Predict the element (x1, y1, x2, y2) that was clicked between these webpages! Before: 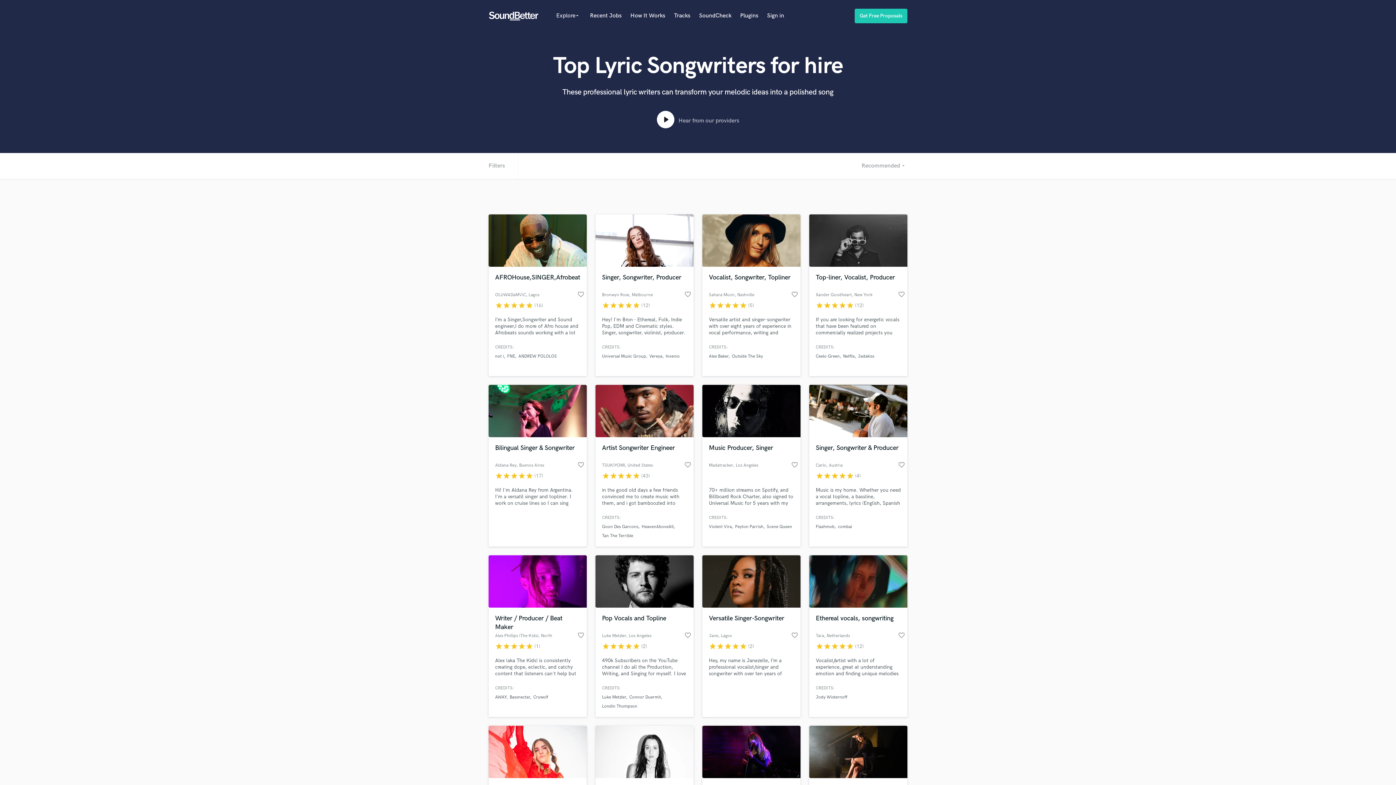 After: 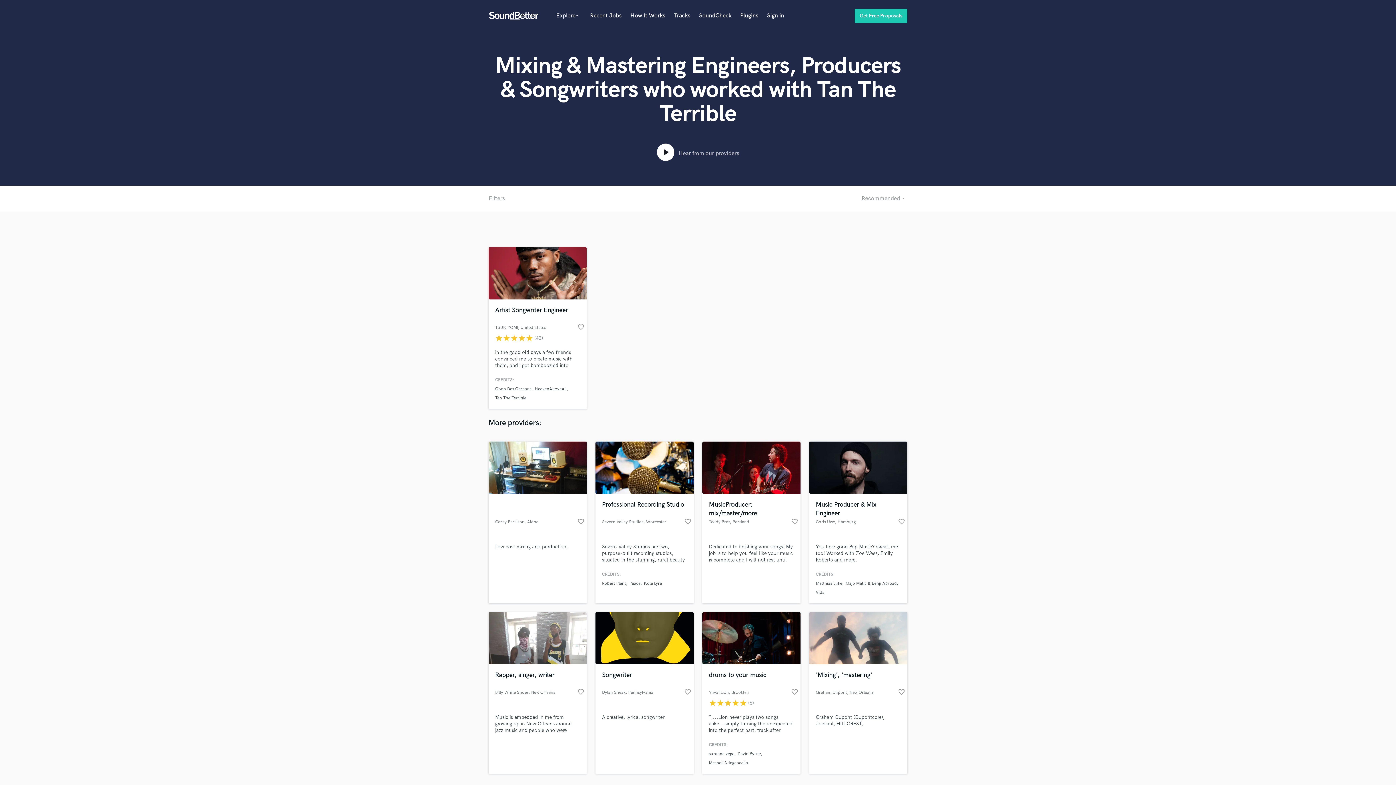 Action: bbox: (602, 533, 633, 538) label: Tan The Terrible